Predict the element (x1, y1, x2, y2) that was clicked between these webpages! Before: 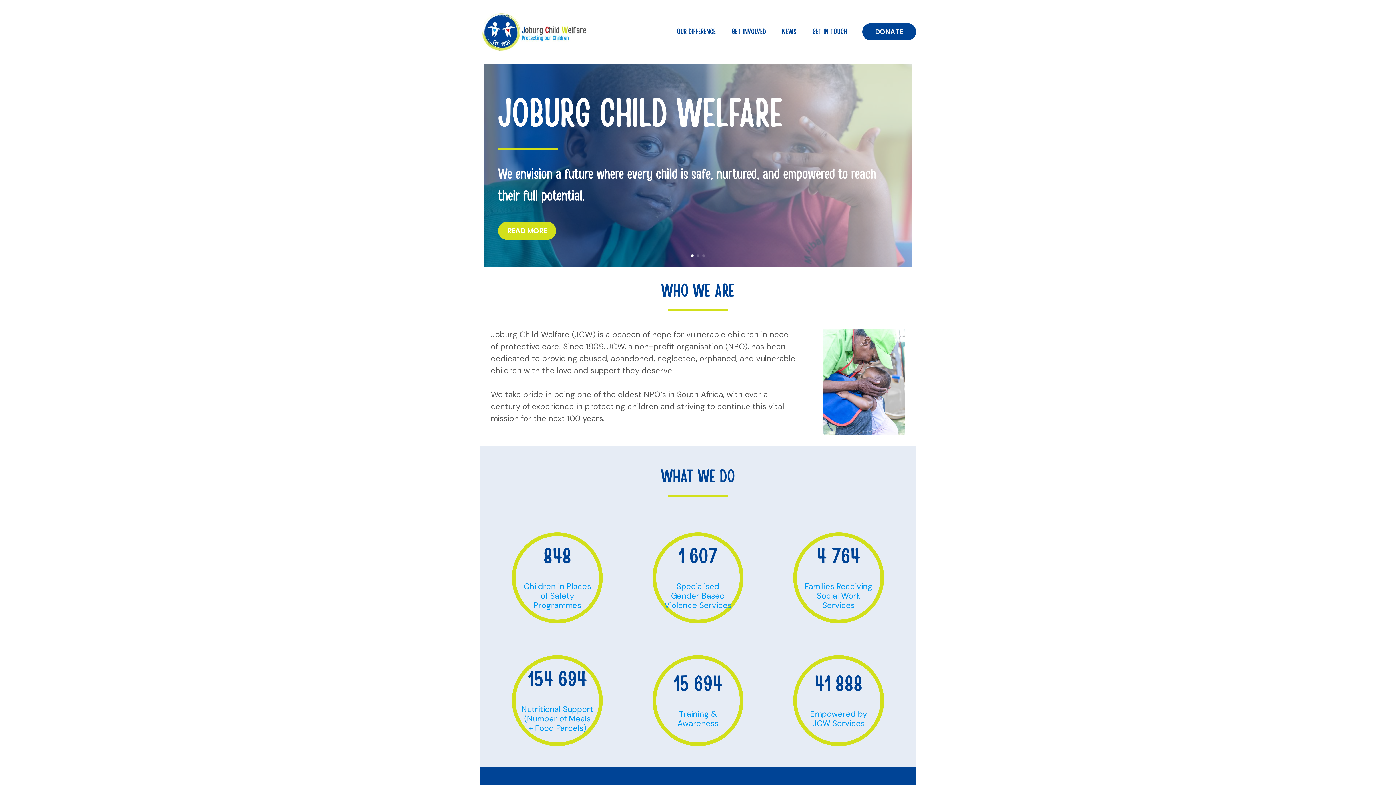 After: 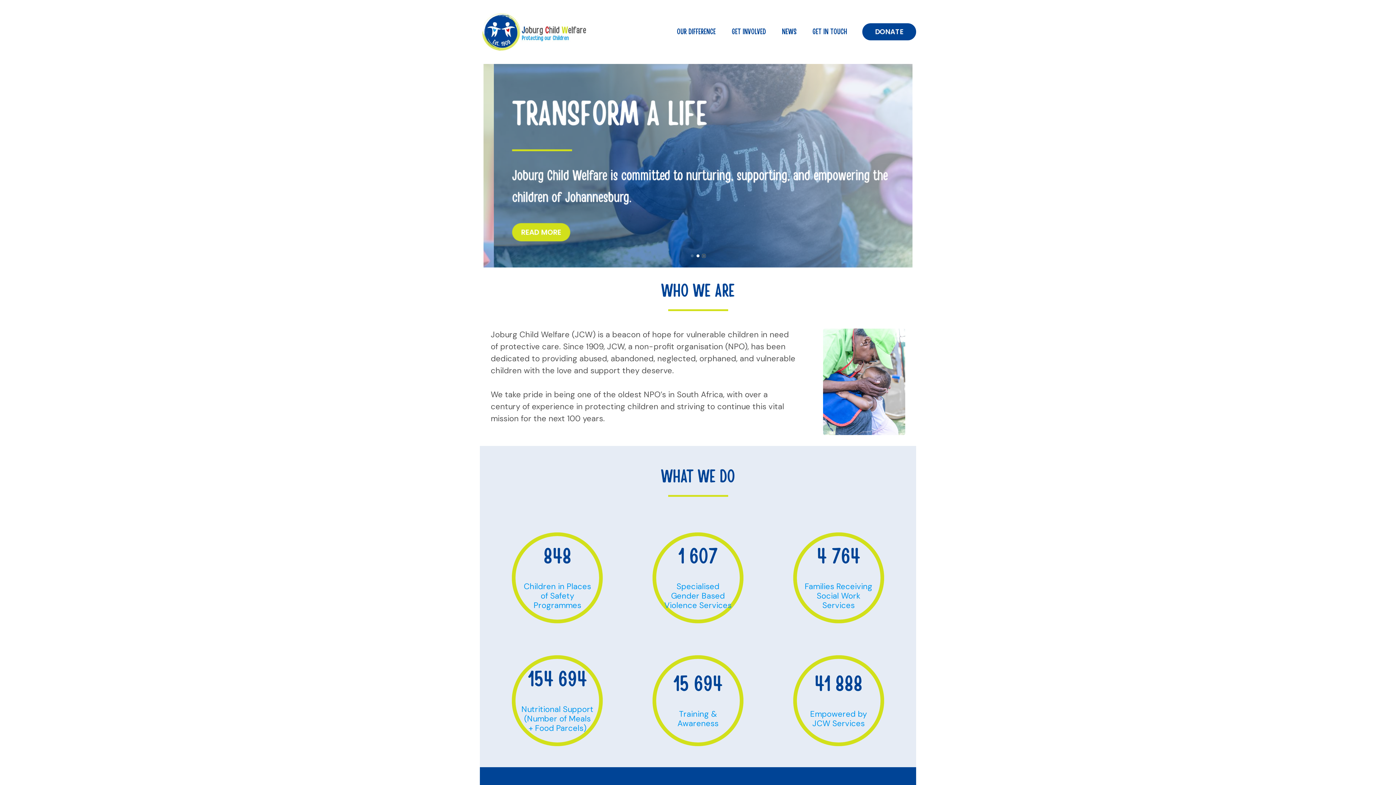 Action: label: Go to slide 3 bbox: (702, 254, 705, 257)